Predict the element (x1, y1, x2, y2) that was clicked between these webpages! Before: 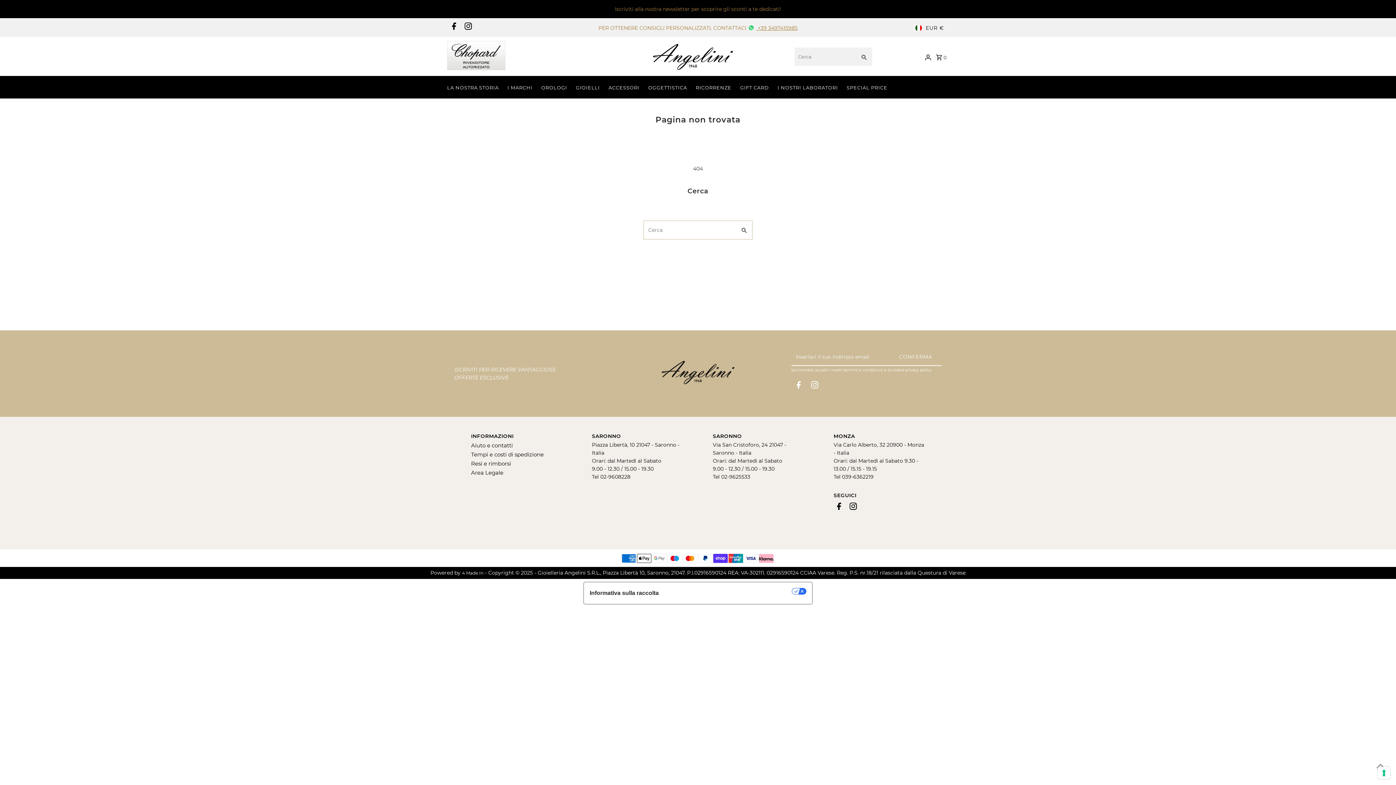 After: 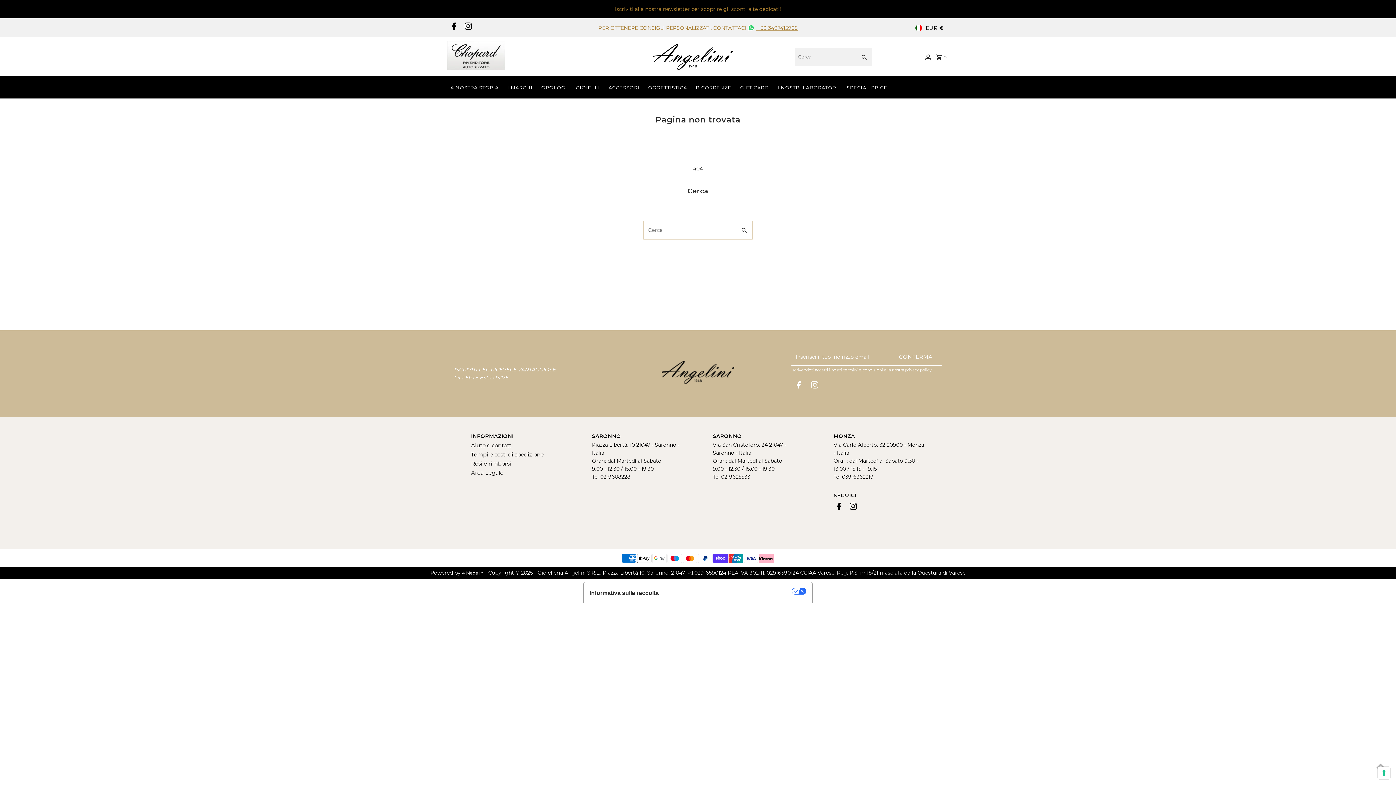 Action: bbox: (462, 20, 471, 35) label: Instagram